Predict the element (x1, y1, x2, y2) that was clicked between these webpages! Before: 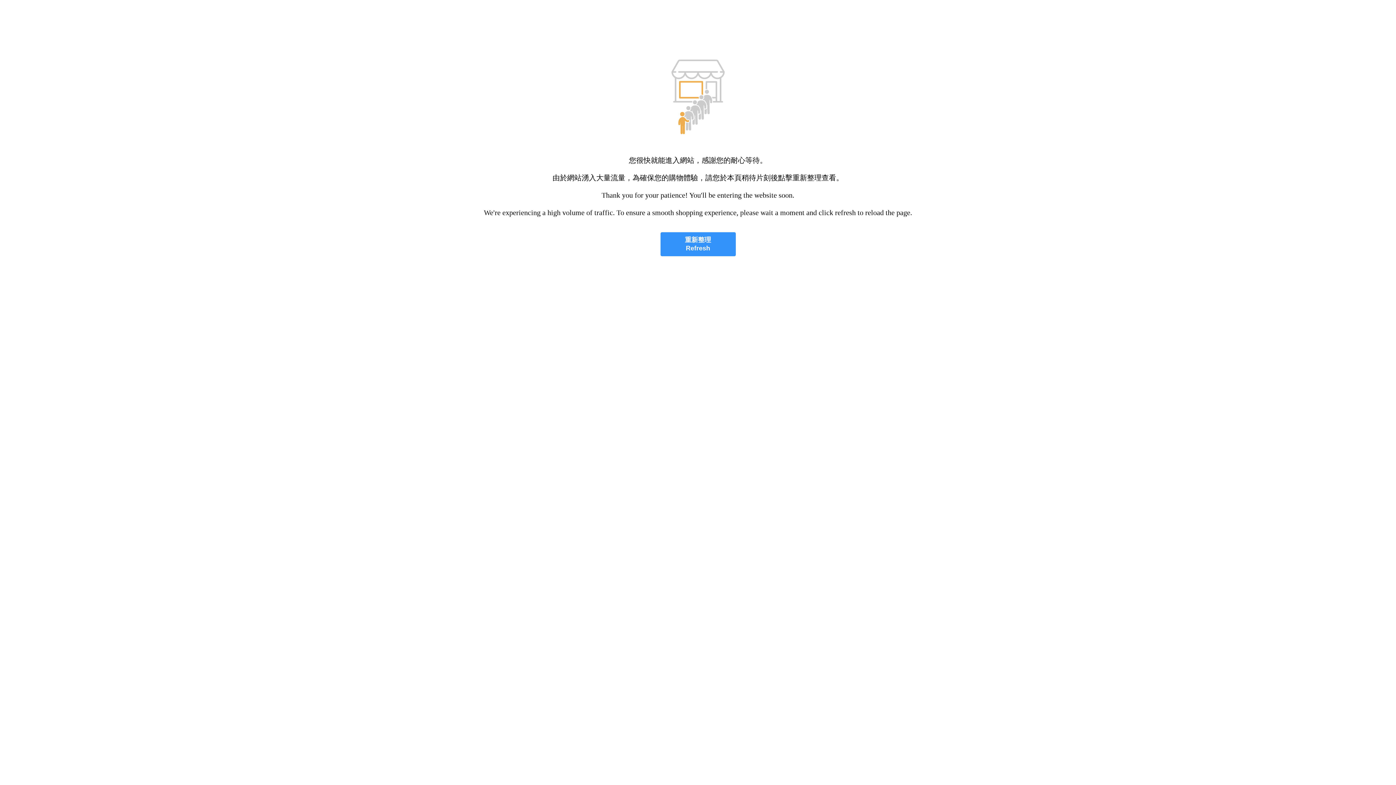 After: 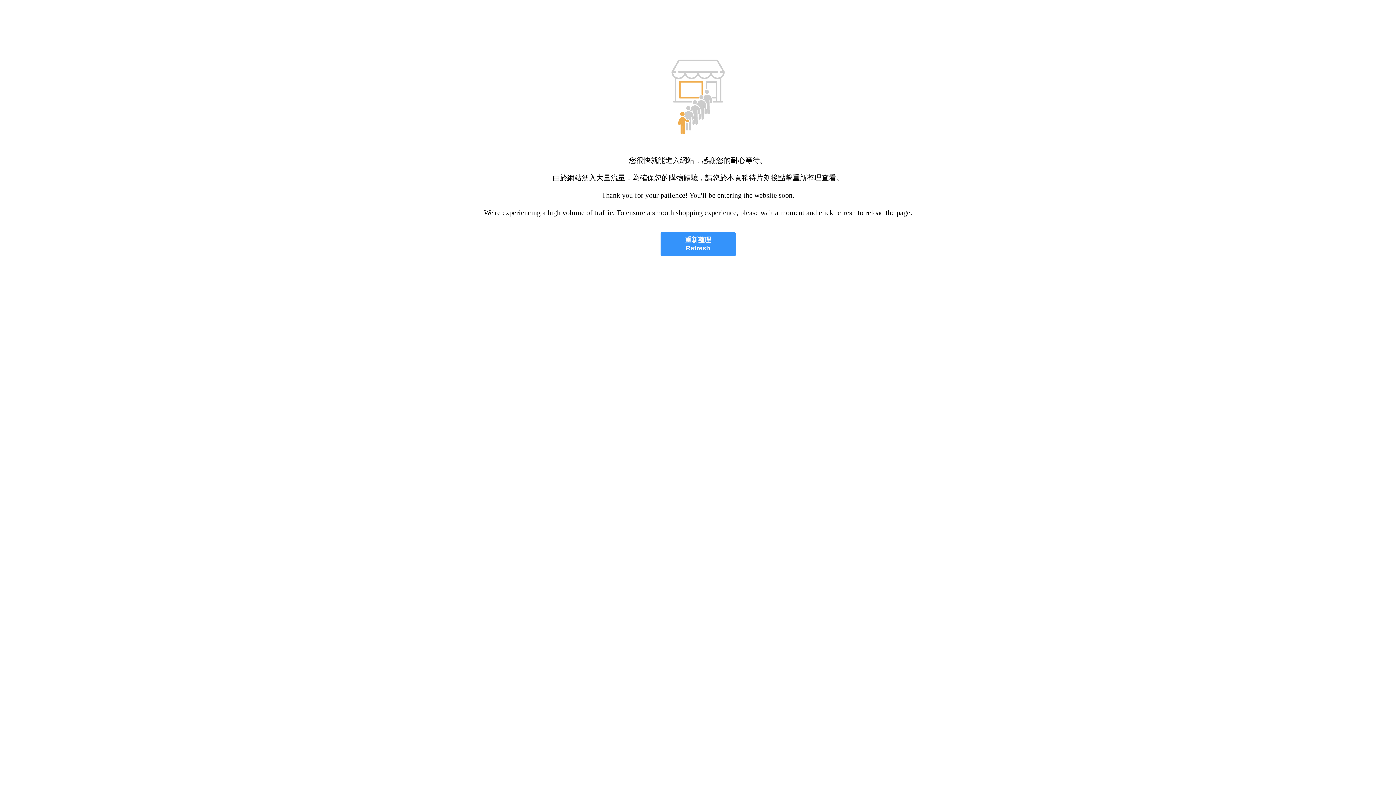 Action: label: 重新整理
Refresh bbox: (660, 232, 735, 256)